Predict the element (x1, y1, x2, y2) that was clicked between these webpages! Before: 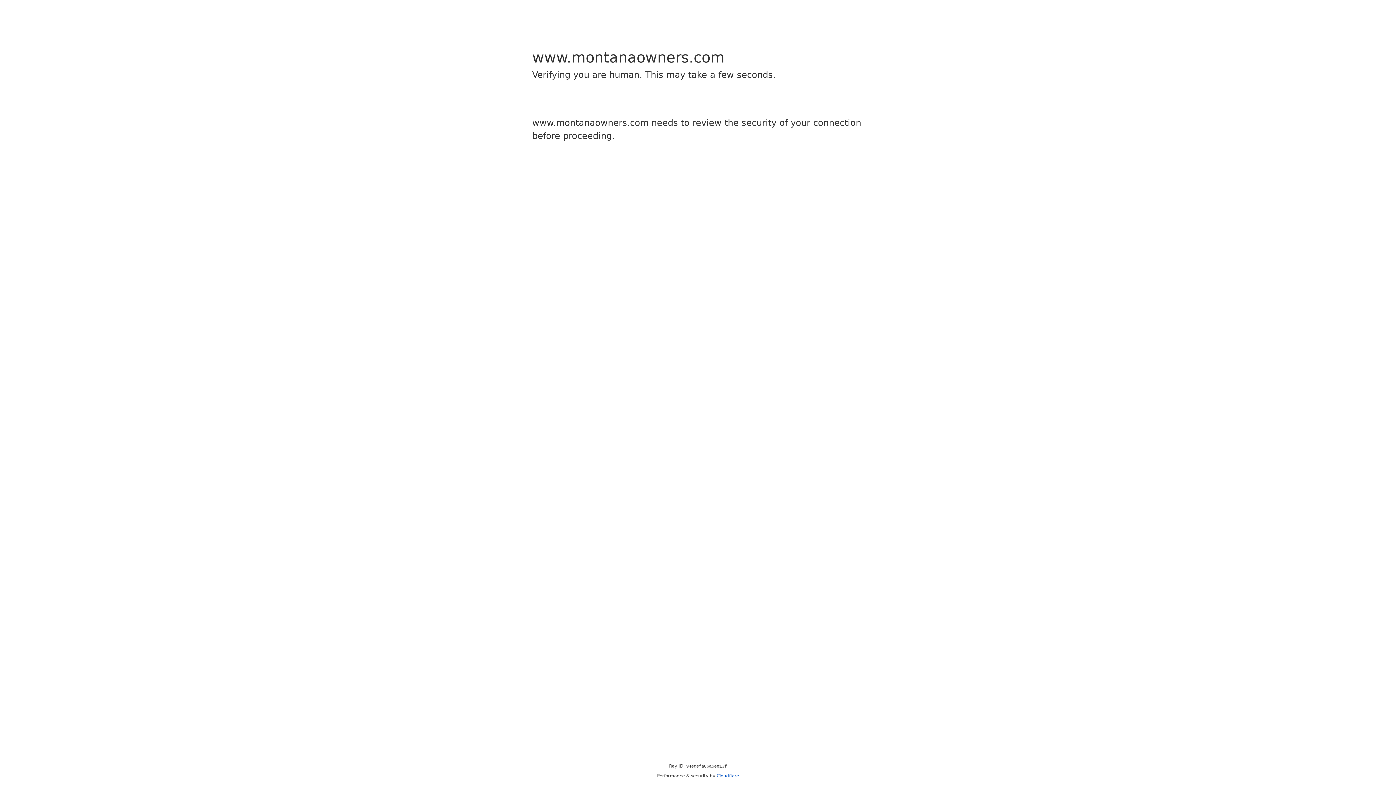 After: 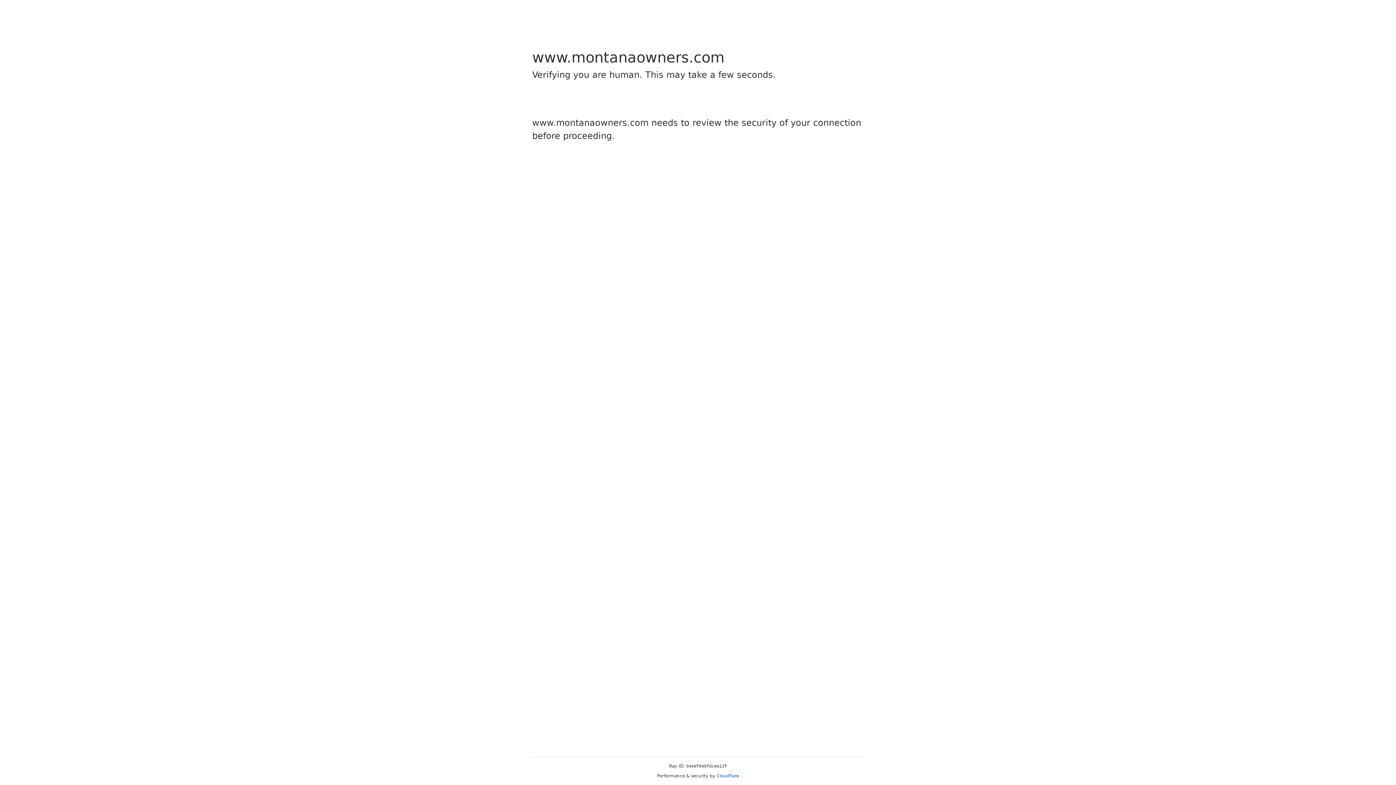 Action: bbox: (716, 773, 739, 778) label: Cloudflare